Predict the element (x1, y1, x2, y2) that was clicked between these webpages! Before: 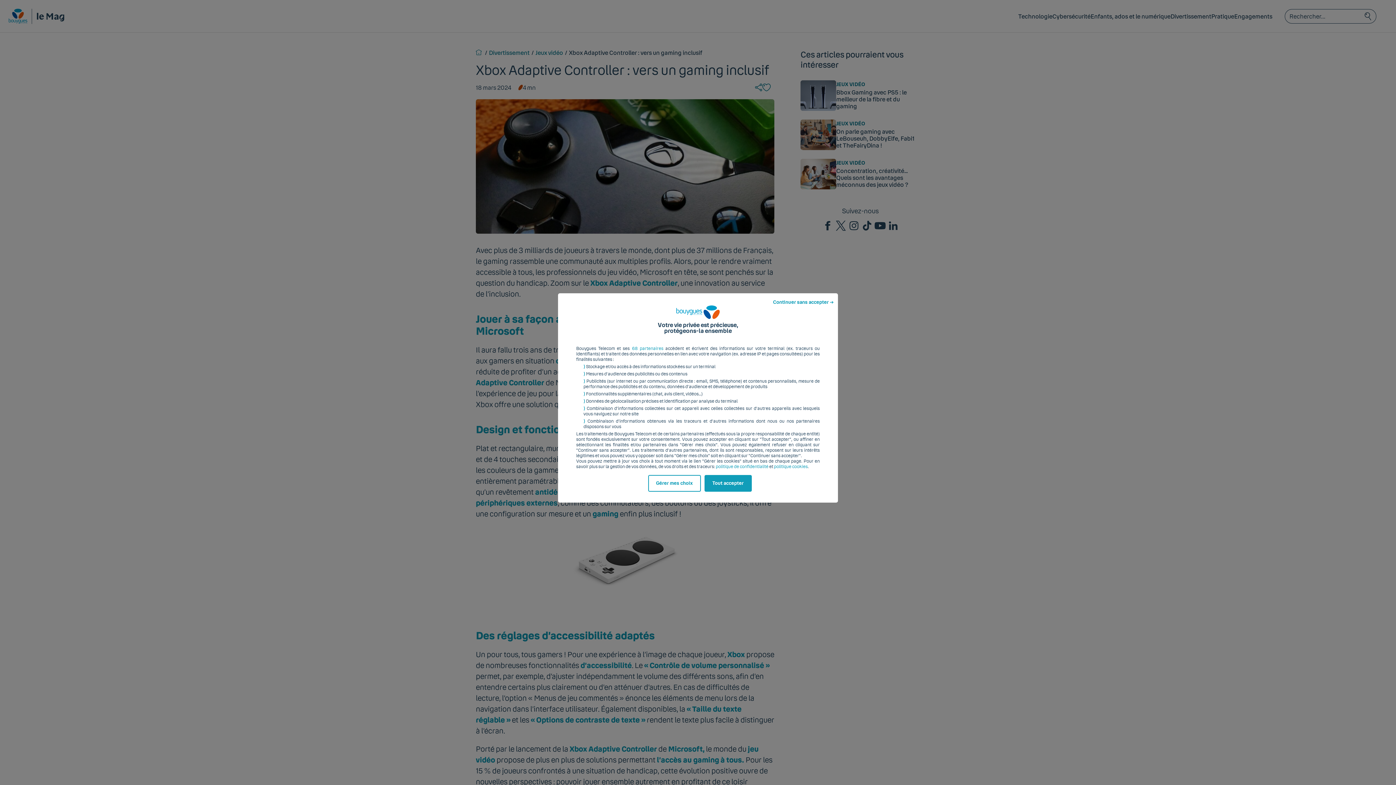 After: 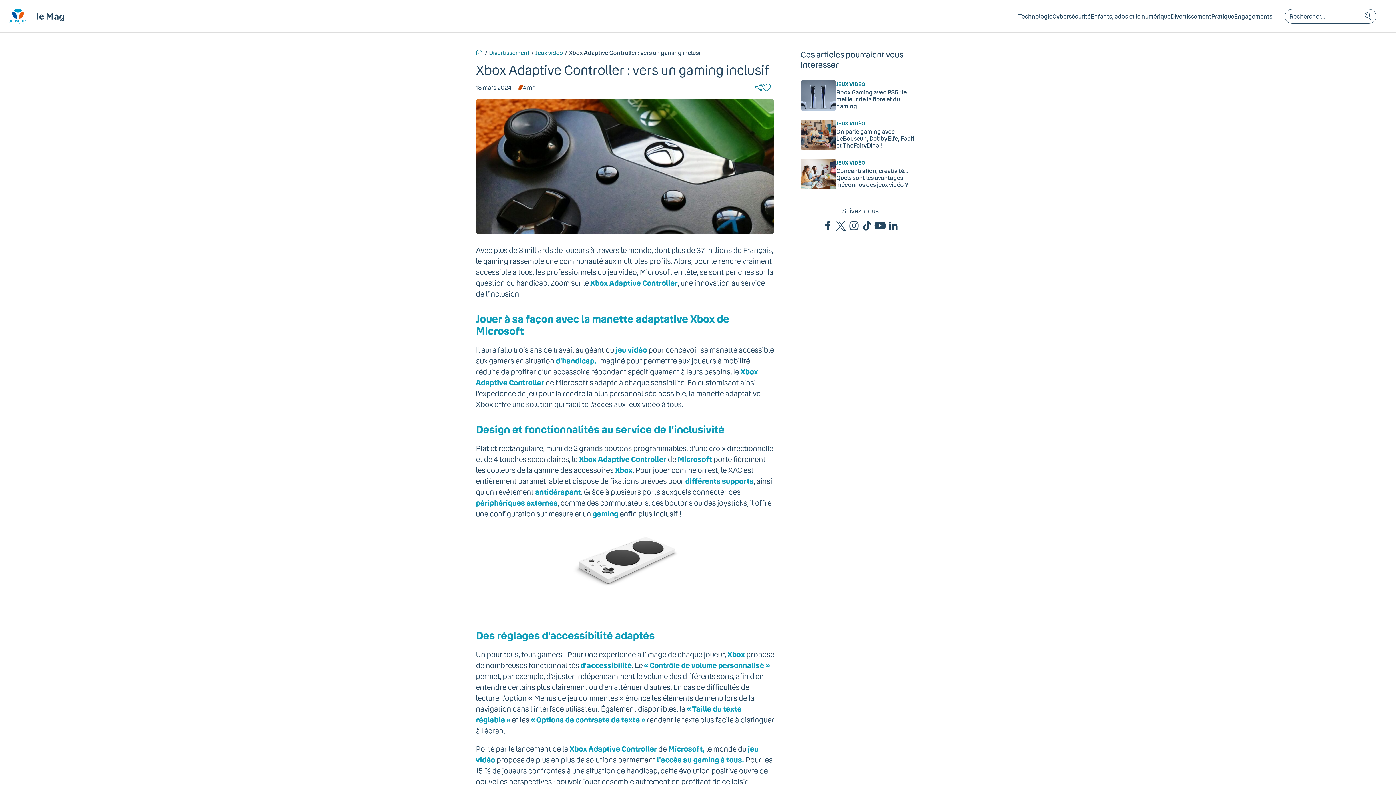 Action: bbox: (772, 297, 834, 308) label: Continuer sans accepter ➔